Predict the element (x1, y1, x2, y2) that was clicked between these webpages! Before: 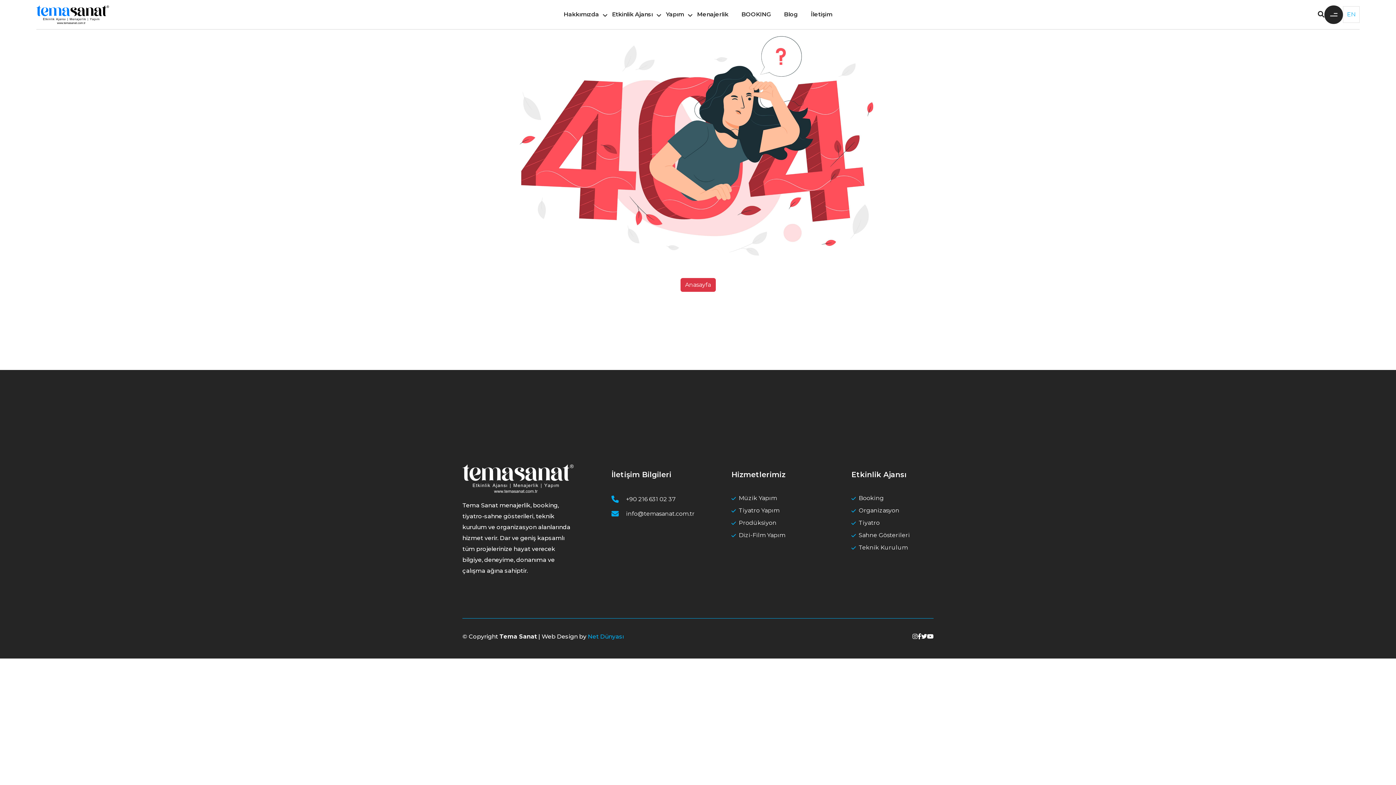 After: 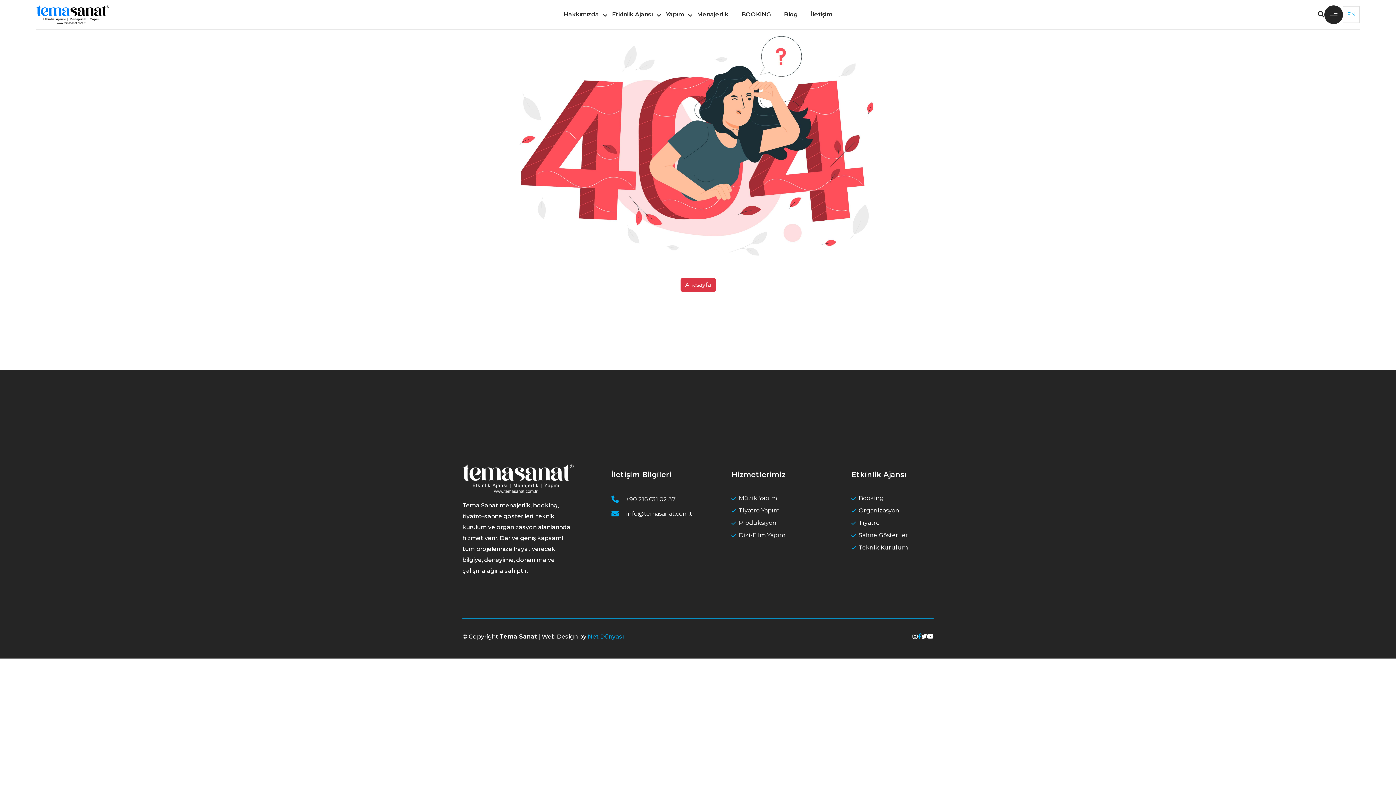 Action: bbox: (917, 633, 921, 640)